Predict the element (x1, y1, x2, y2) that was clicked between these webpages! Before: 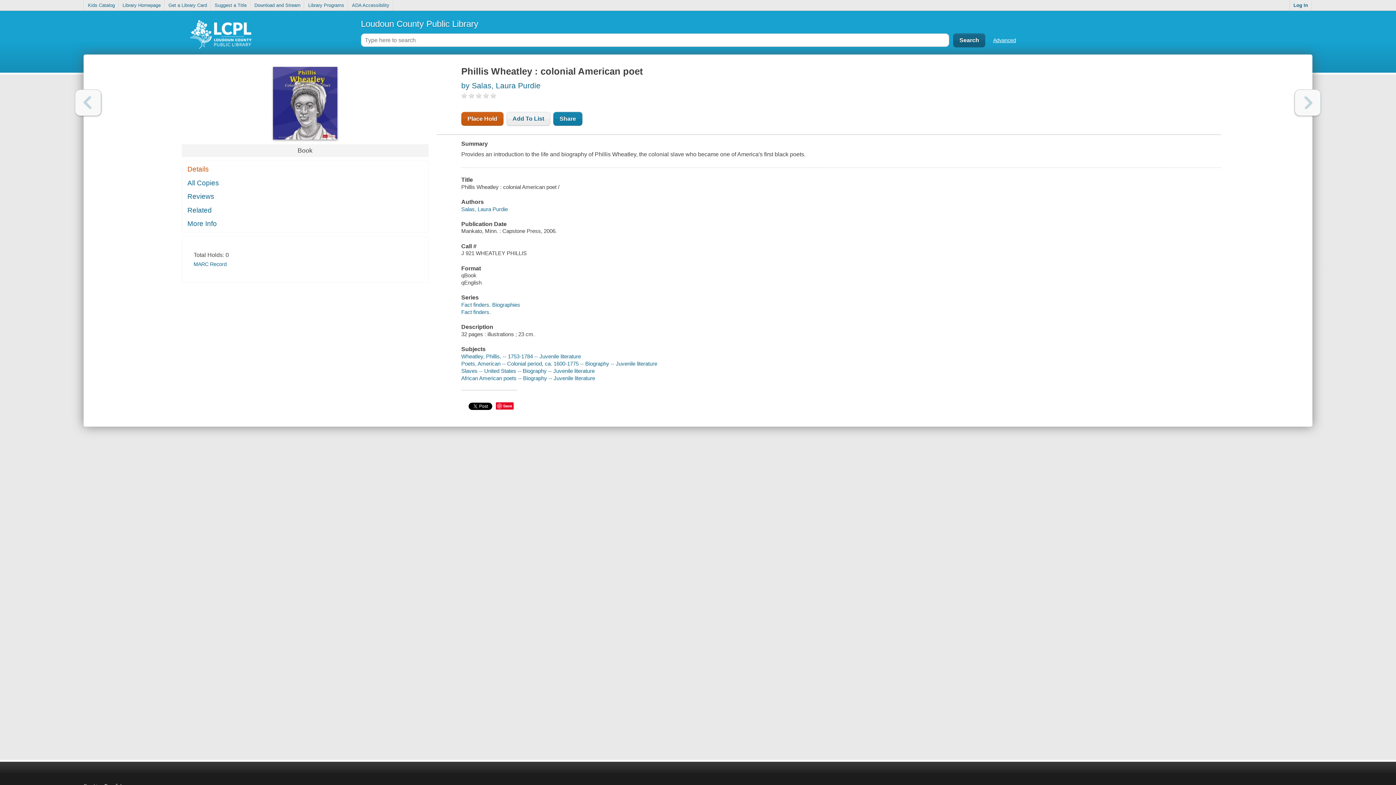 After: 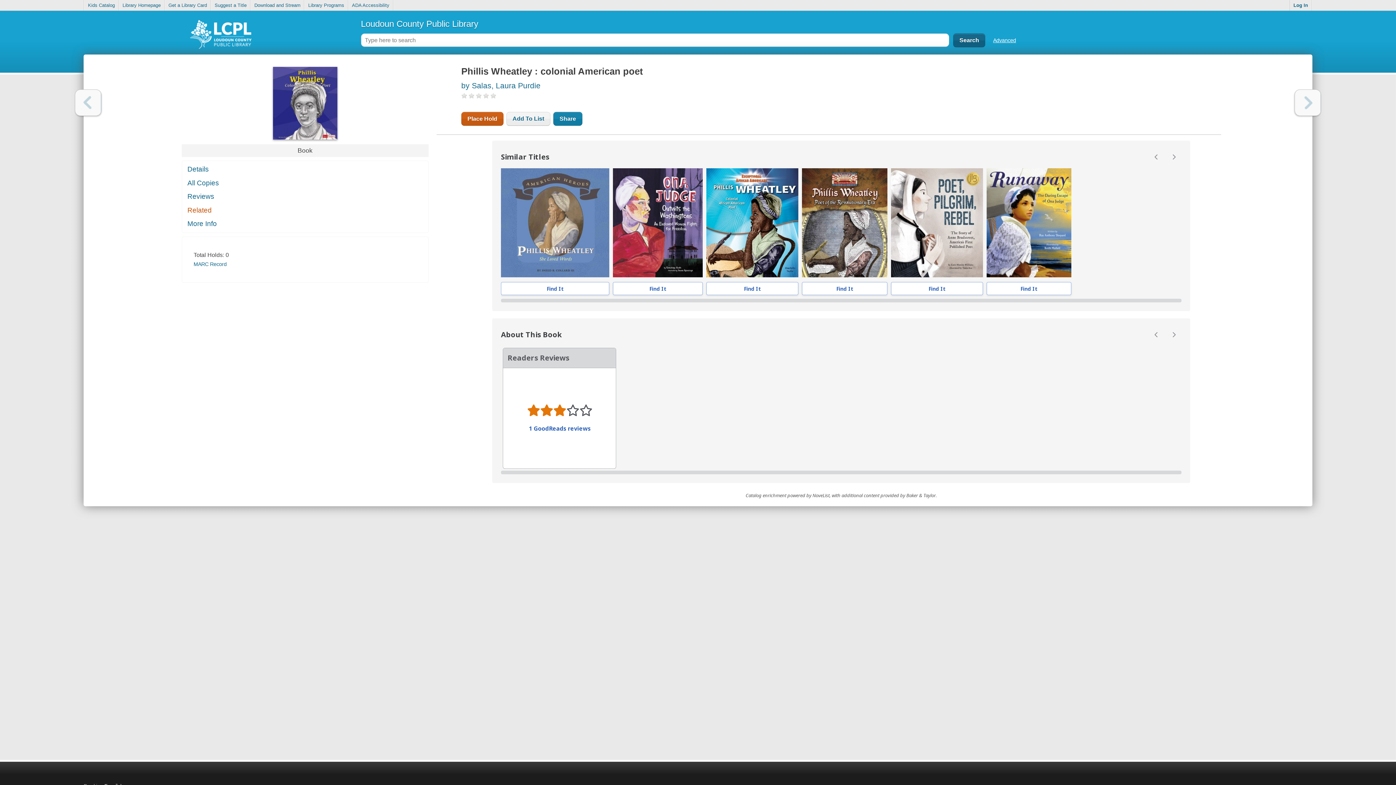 Action: bbox: (182, 204, 428, 216) label: Related